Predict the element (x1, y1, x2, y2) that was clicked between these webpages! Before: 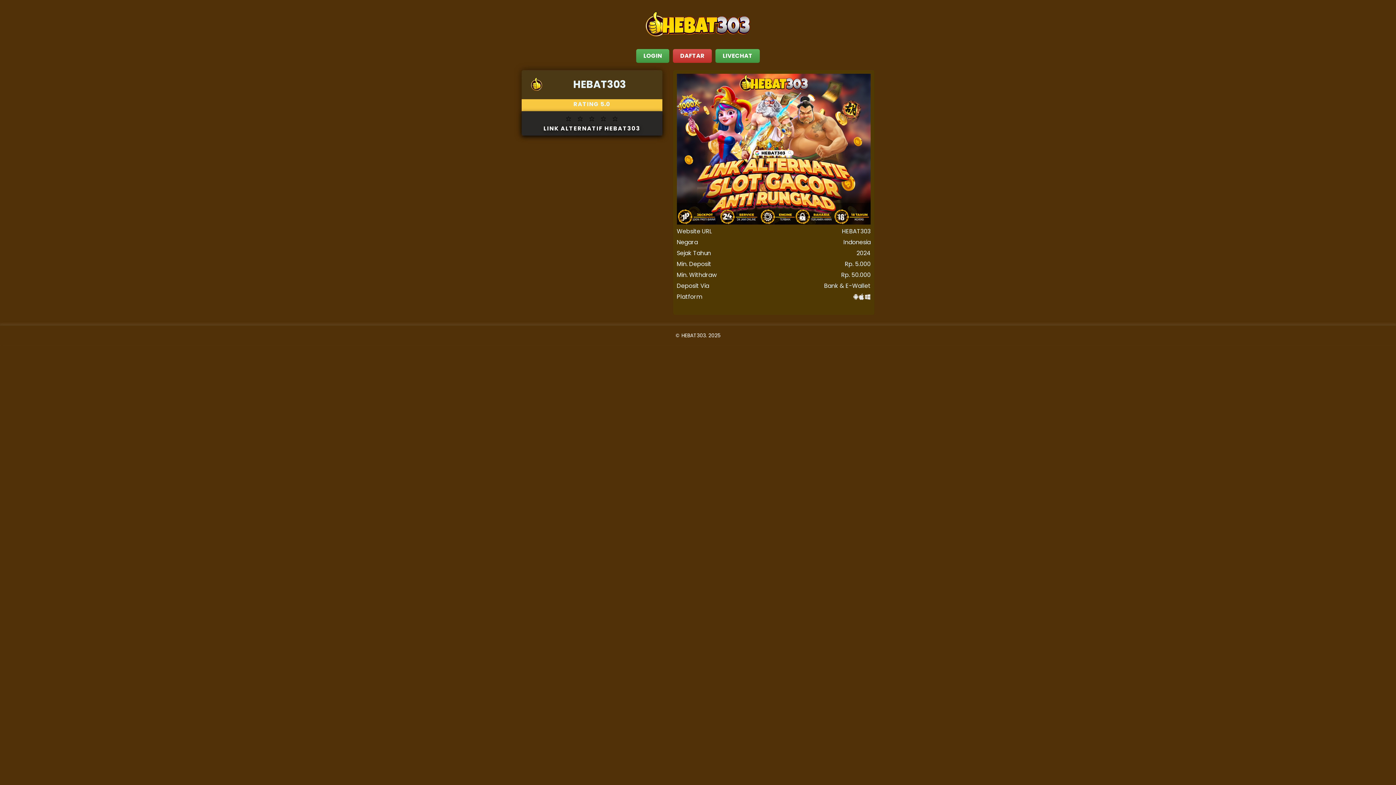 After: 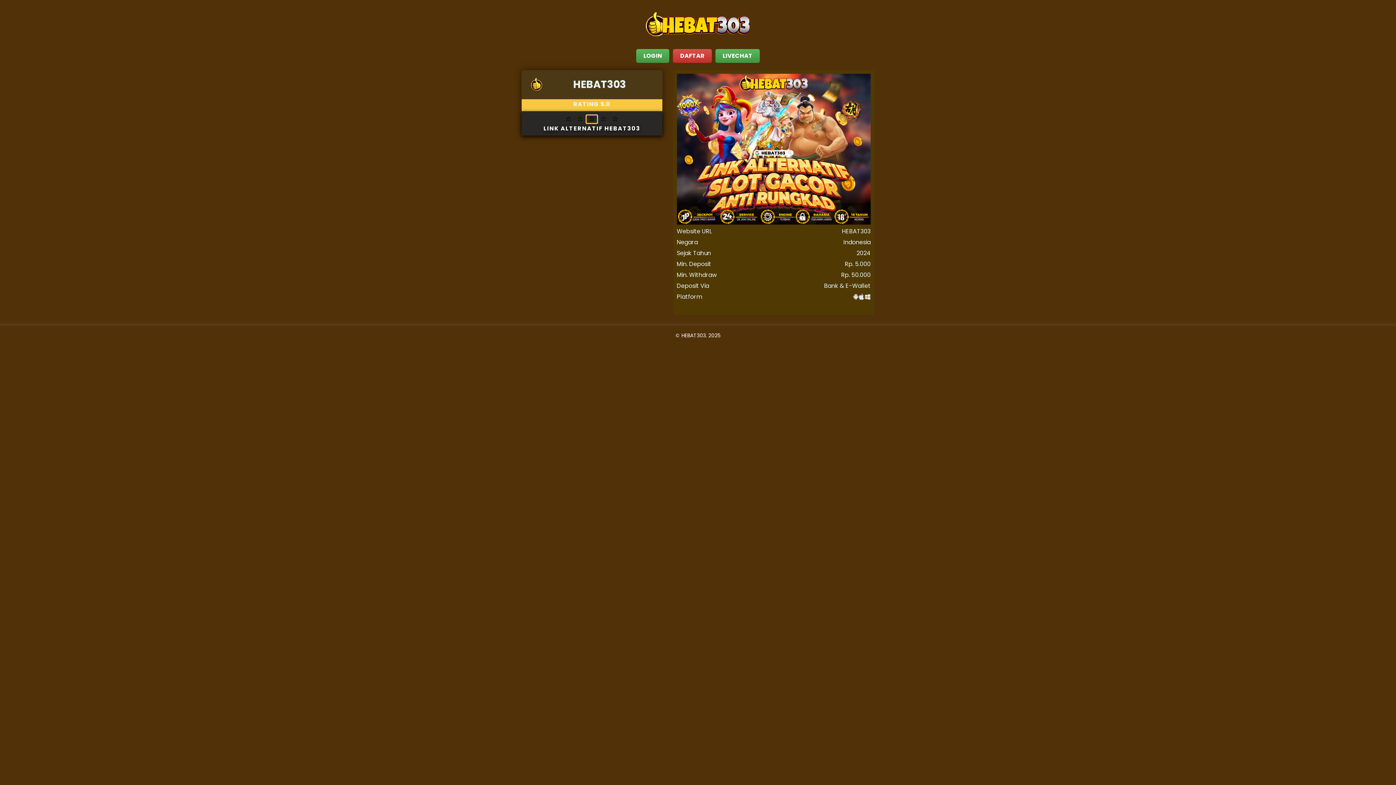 Action: label: ⭐ bbox: (586, 114, 597, 123)